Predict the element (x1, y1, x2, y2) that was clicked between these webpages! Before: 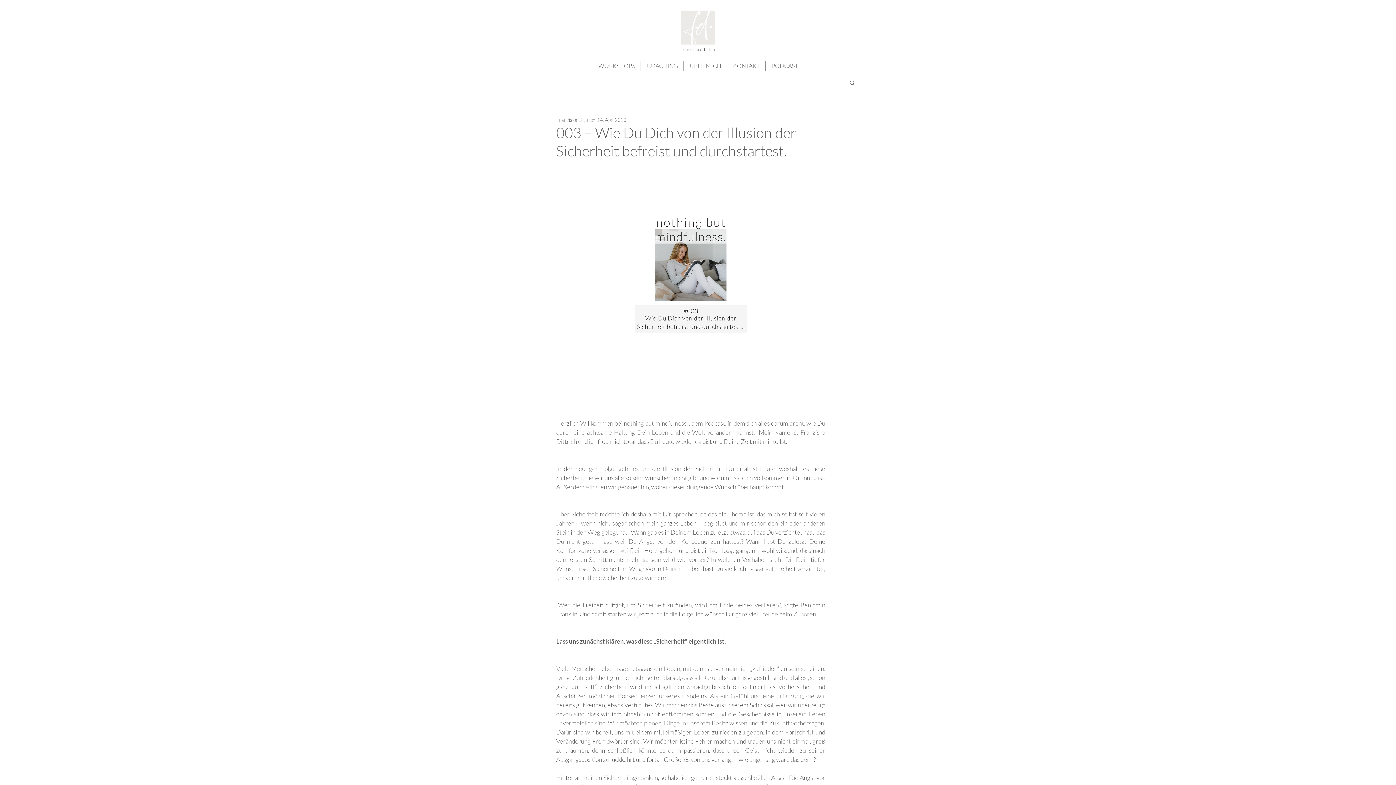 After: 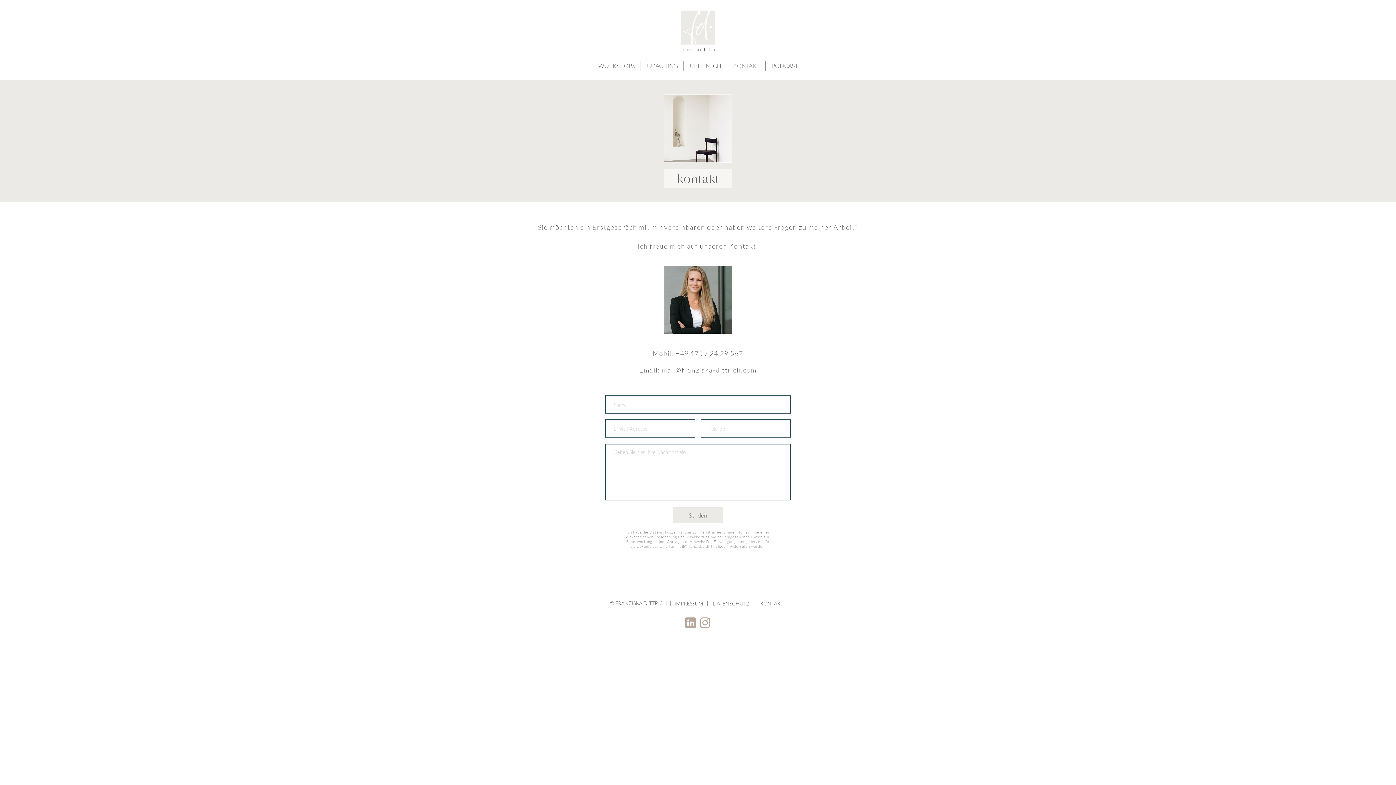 Action: label: KONTAKT bbox: (727, 60, 765, 71)